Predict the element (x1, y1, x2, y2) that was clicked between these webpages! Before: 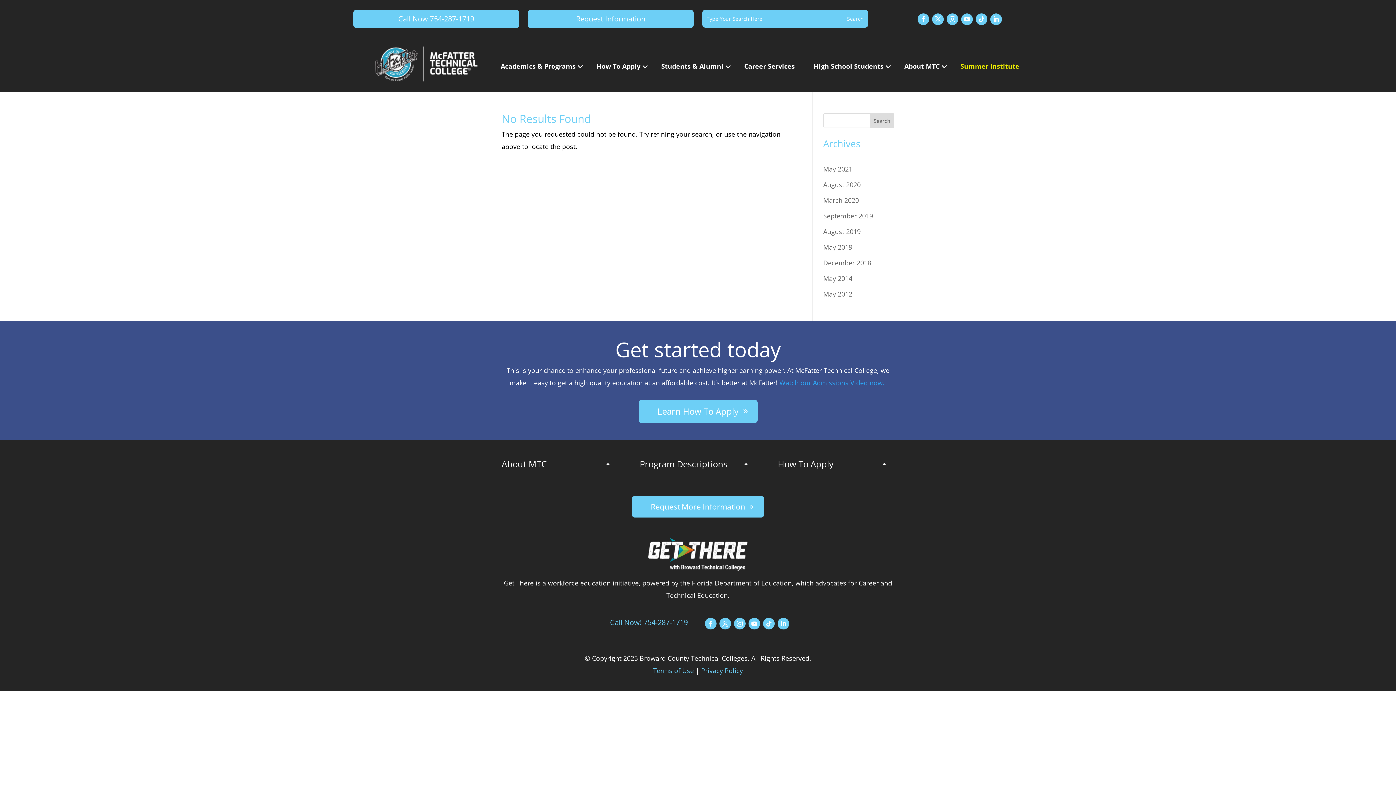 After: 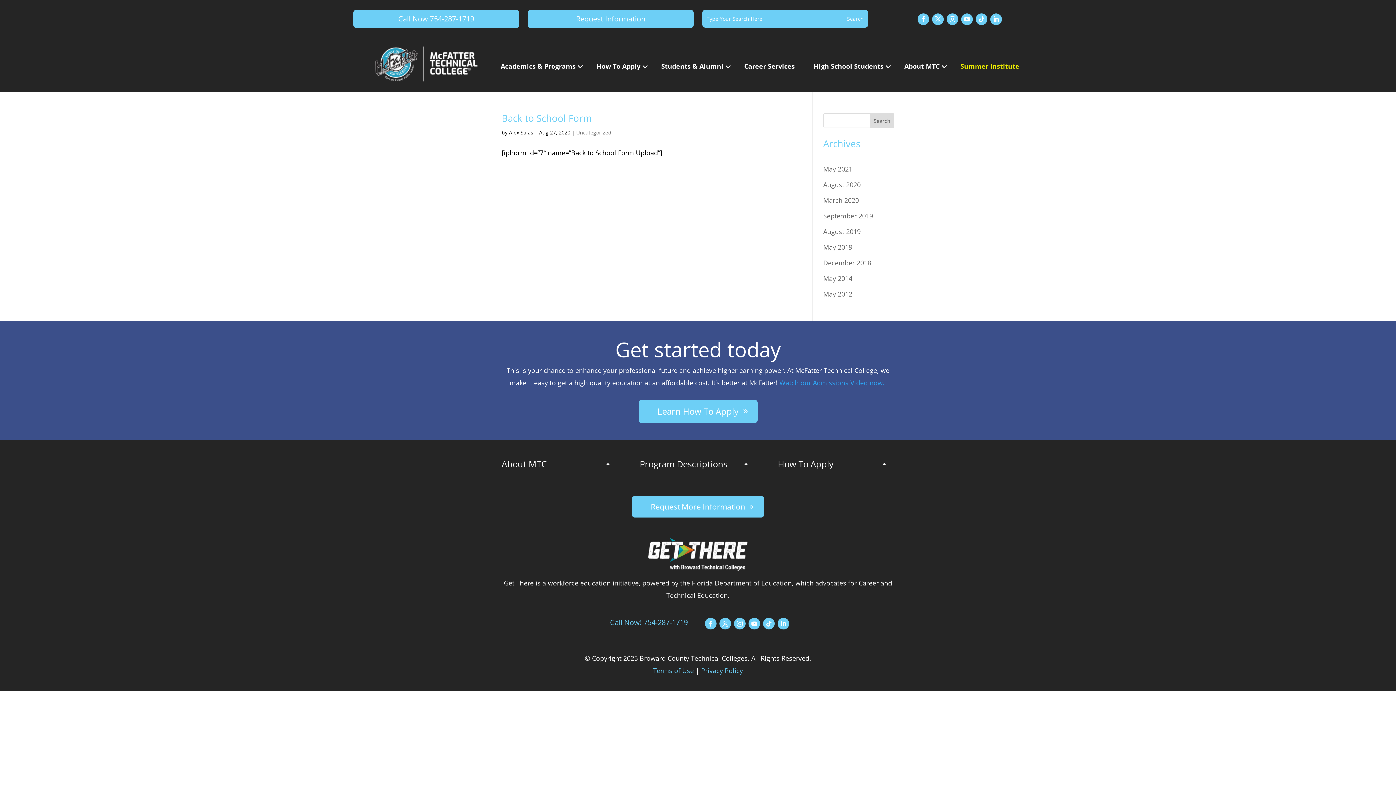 Action: bbox: (823, 180, 860, 189) label: August 2020